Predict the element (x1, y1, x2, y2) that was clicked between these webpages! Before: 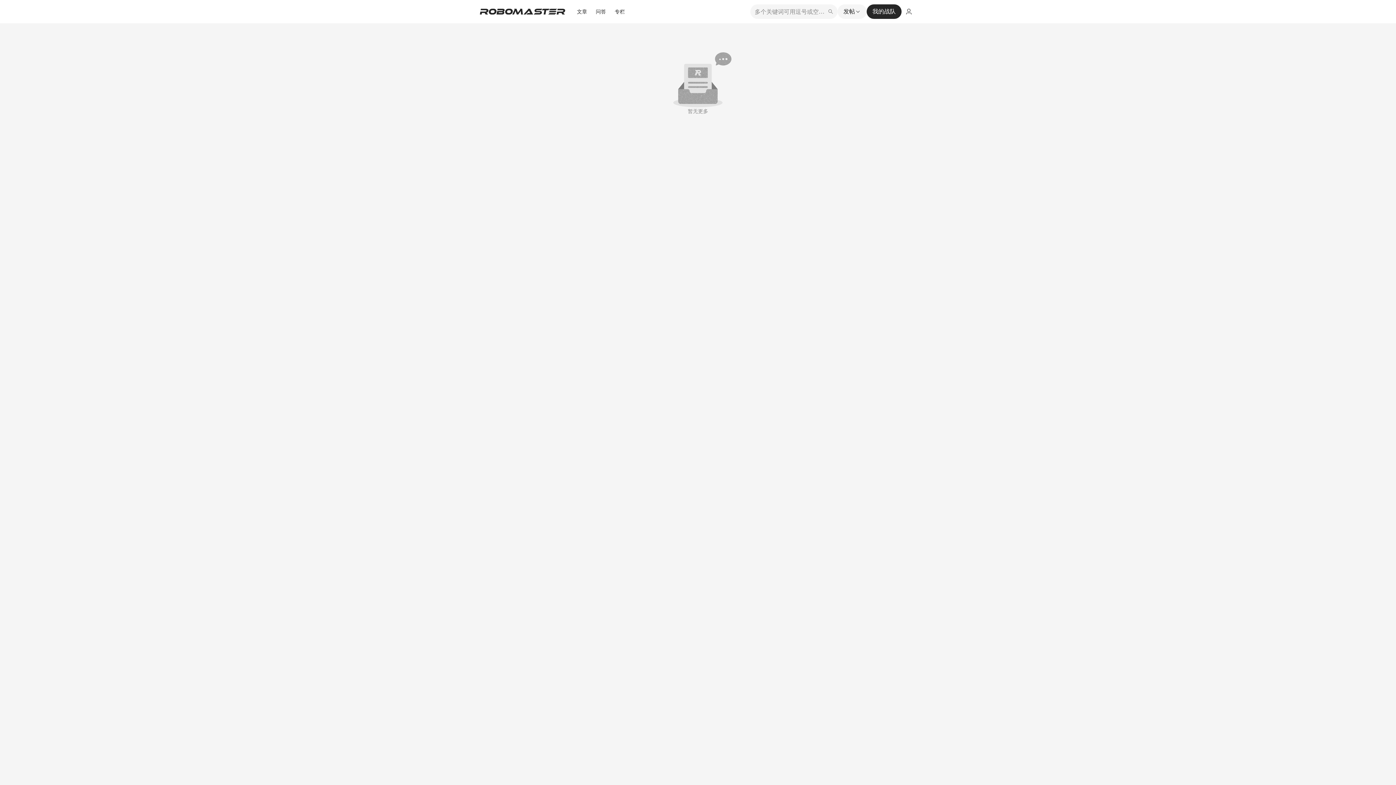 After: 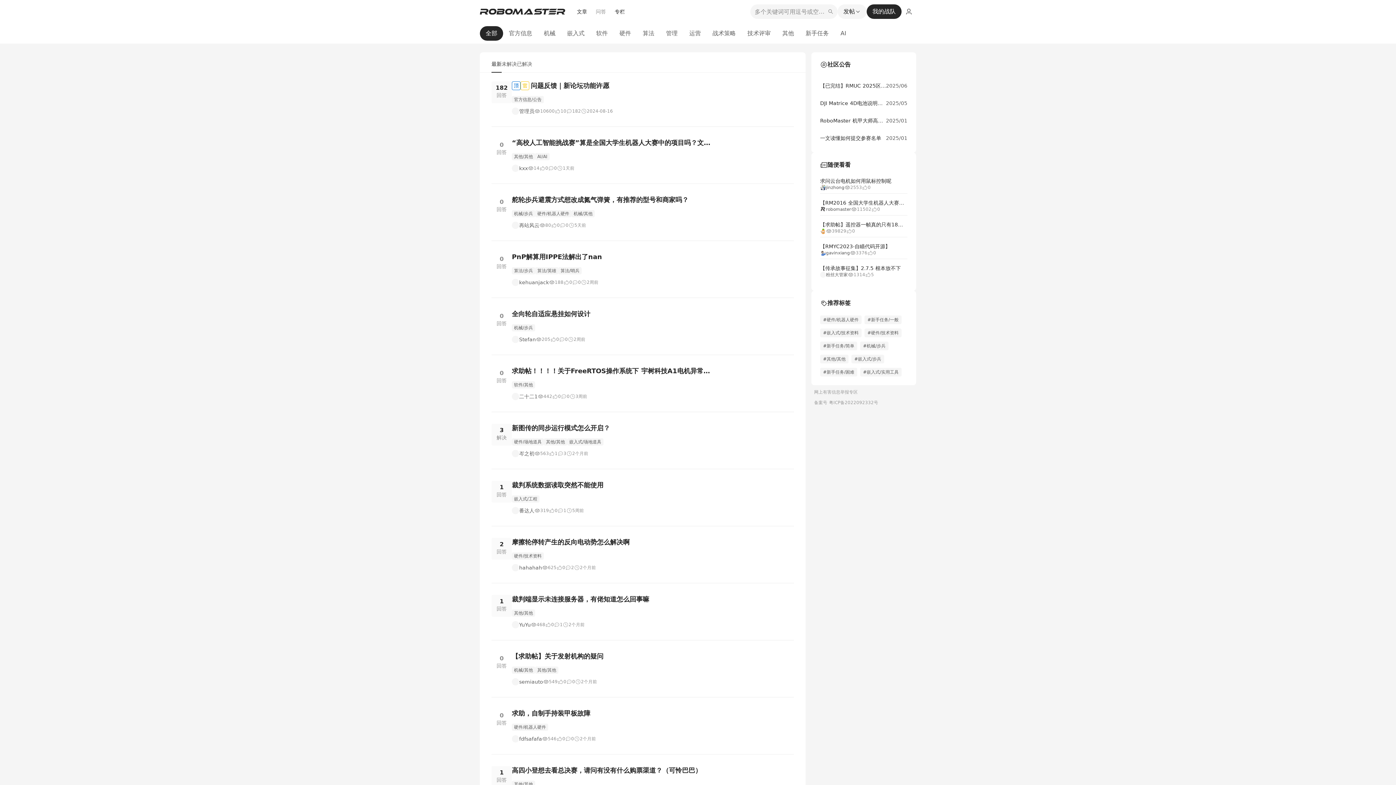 Action: bbox: (596, 8, 606, 15) label: 问答